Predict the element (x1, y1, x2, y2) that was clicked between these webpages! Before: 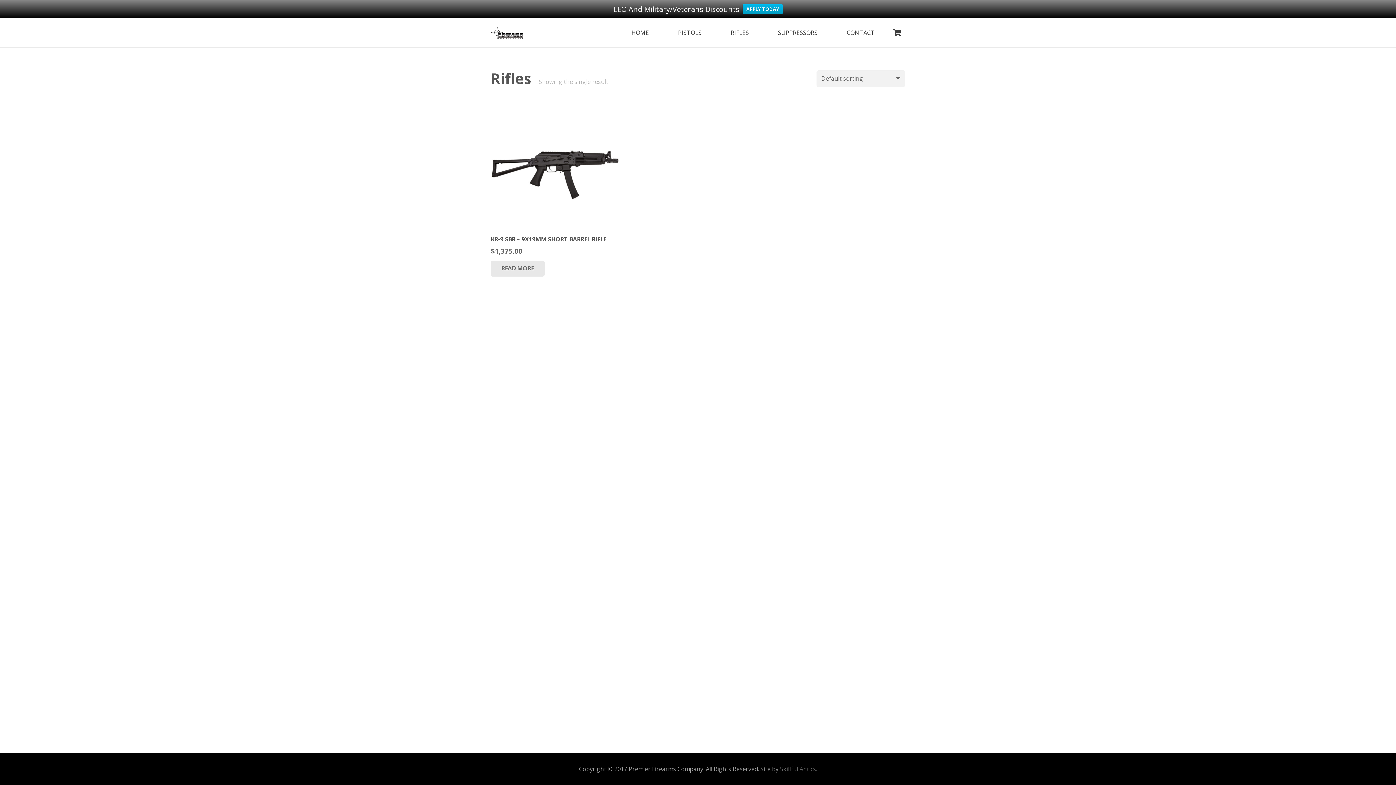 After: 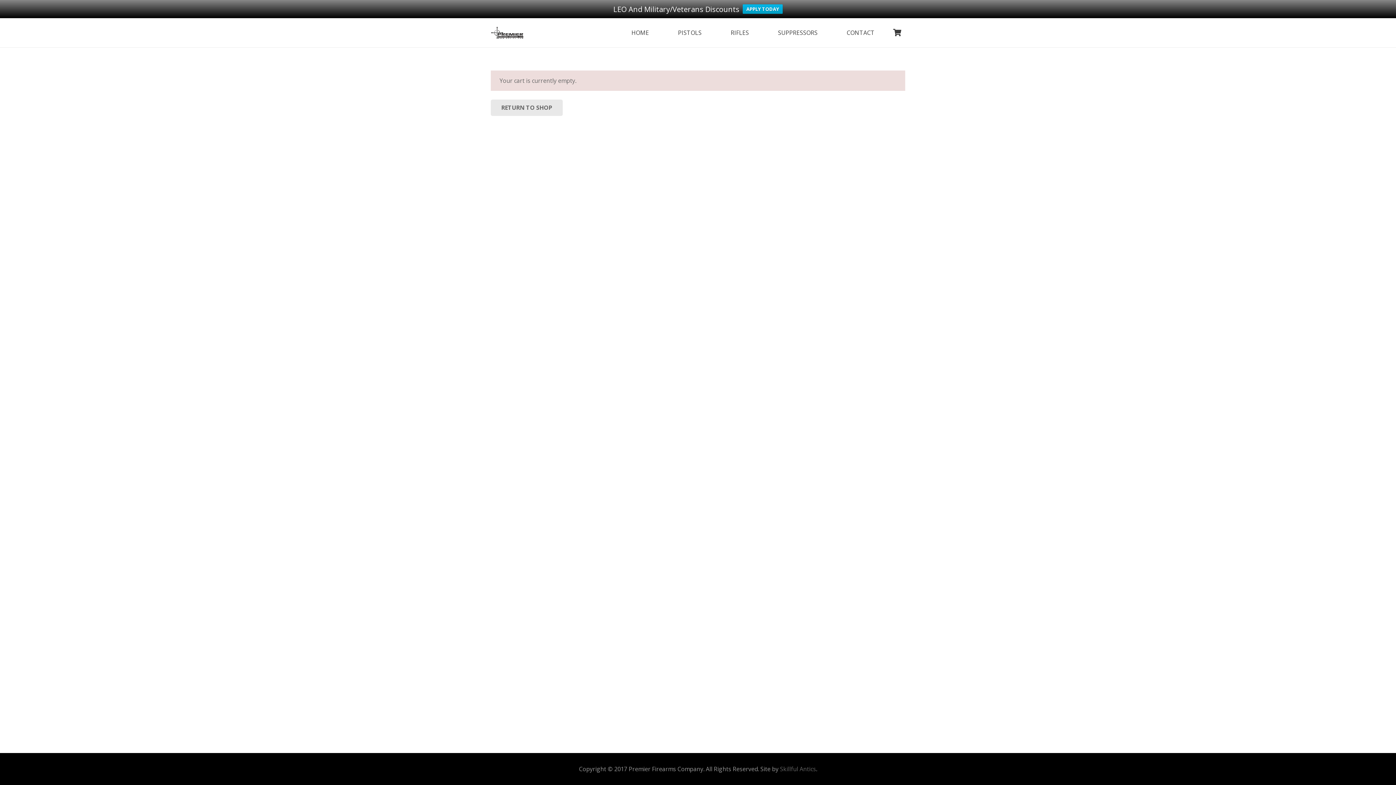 Action: label: Cart bbox: (889, 18, 905, 47)